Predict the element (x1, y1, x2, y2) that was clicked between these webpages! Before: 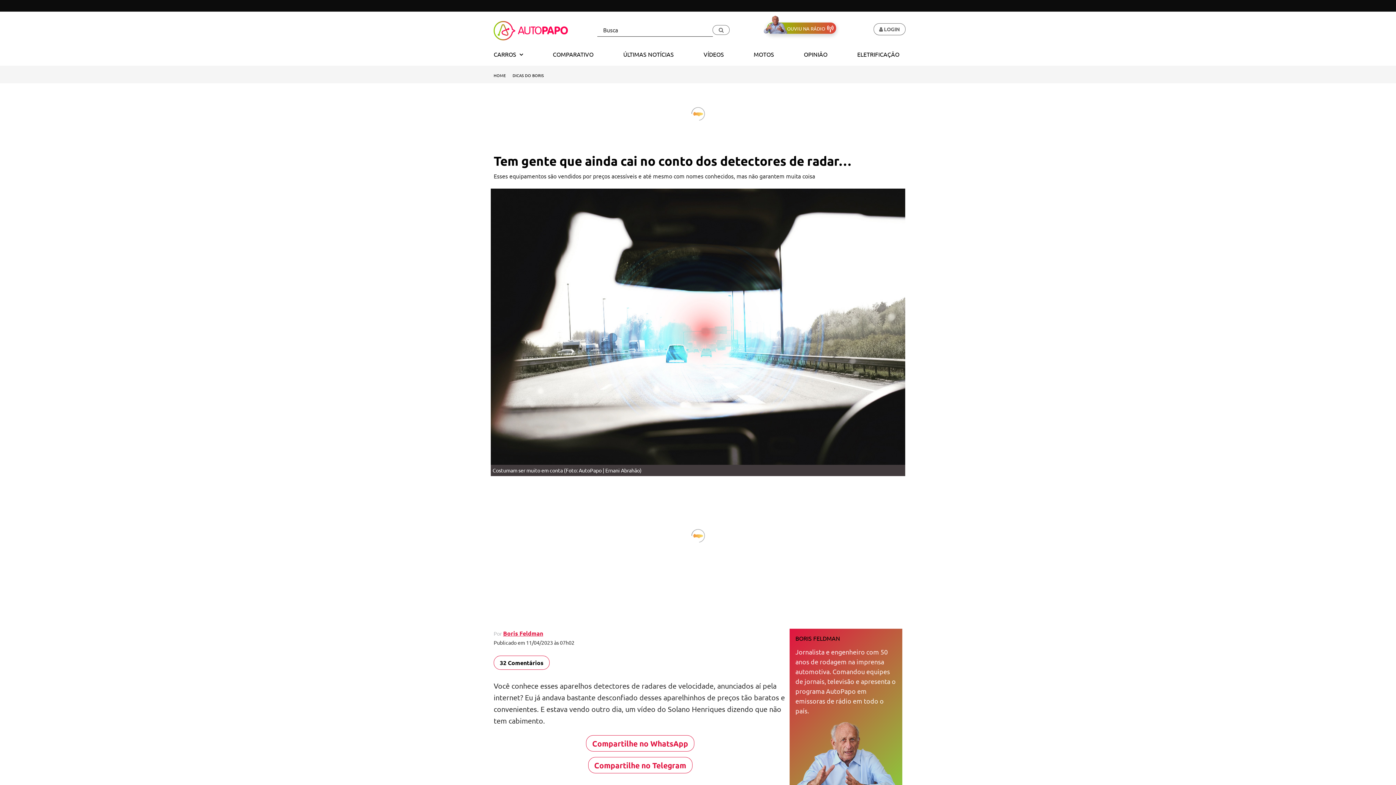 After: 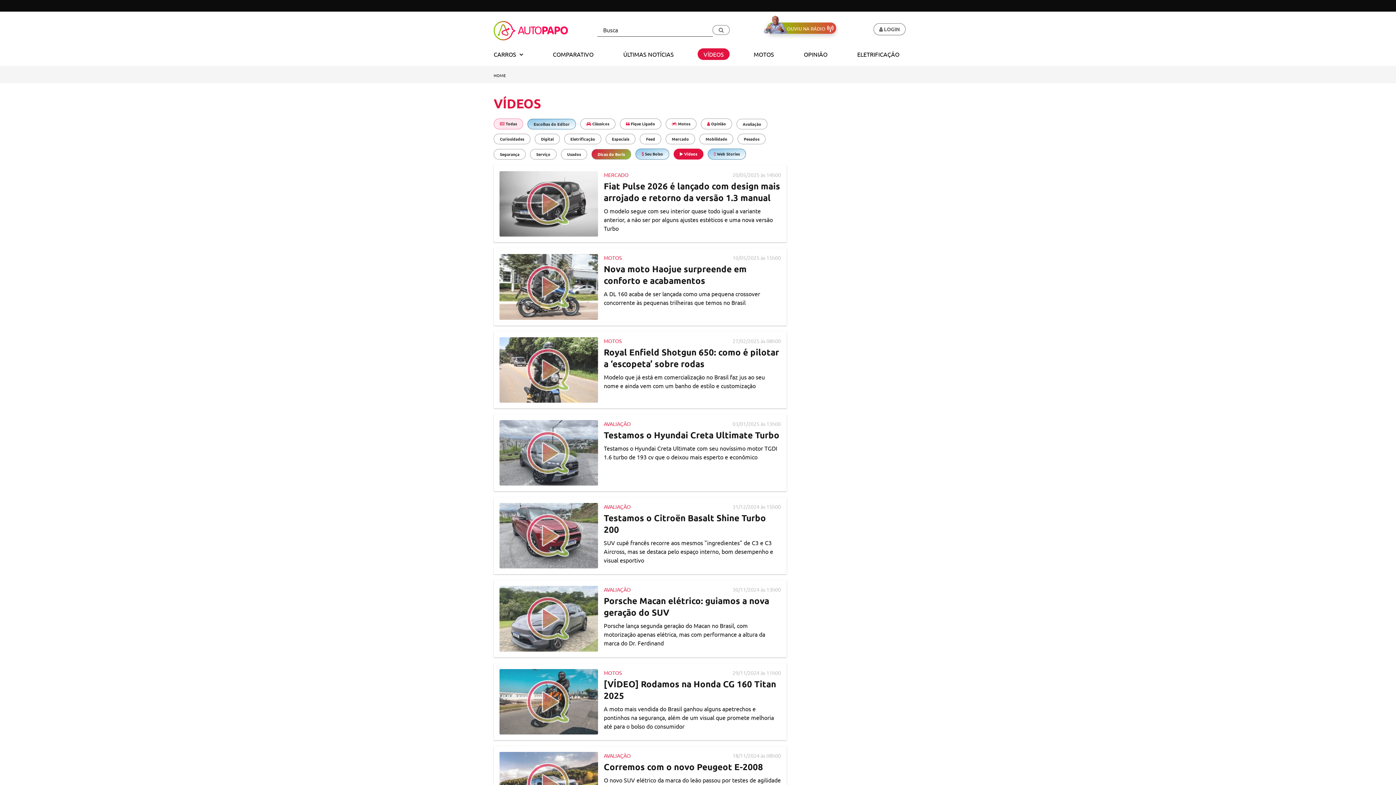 Action: label: VÍDEOS bbox: (697, 48, 729, 60)